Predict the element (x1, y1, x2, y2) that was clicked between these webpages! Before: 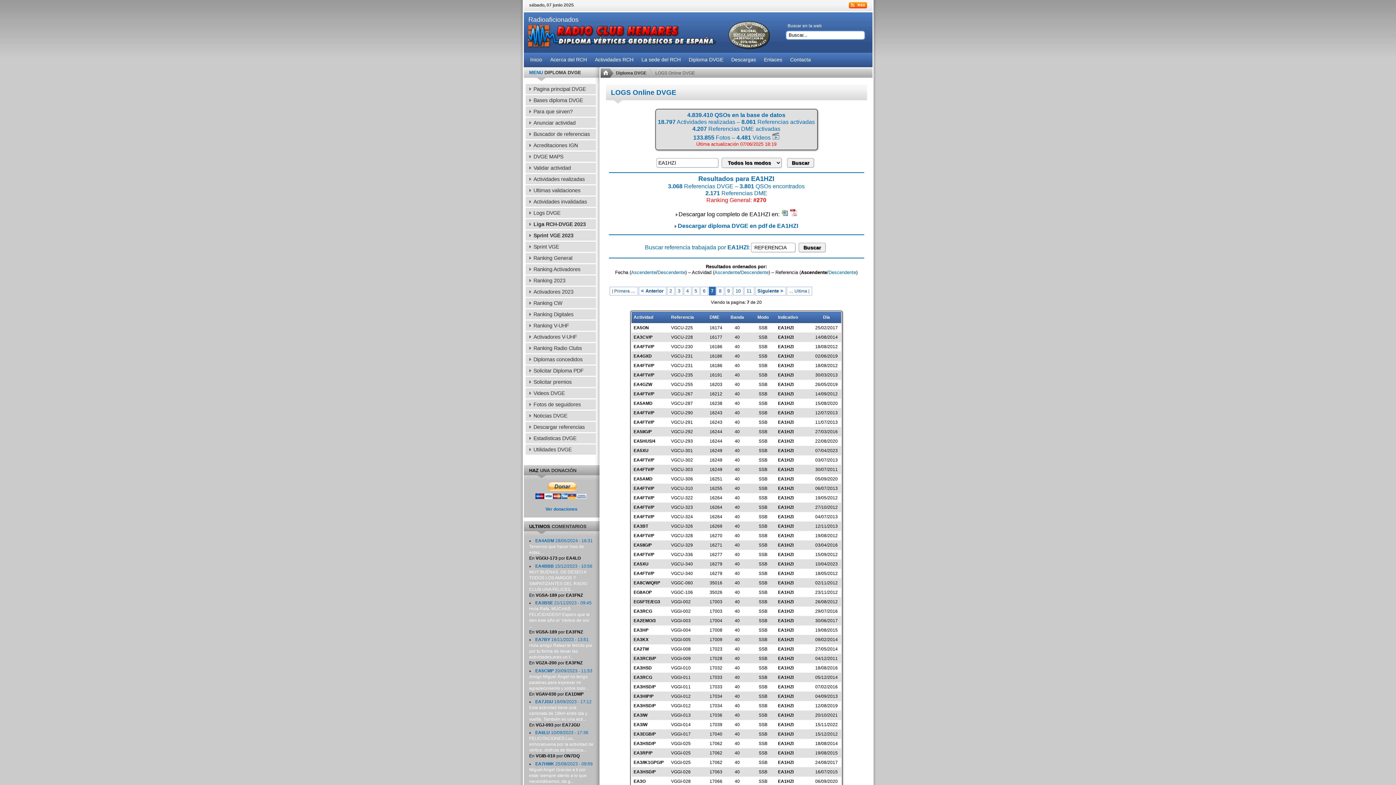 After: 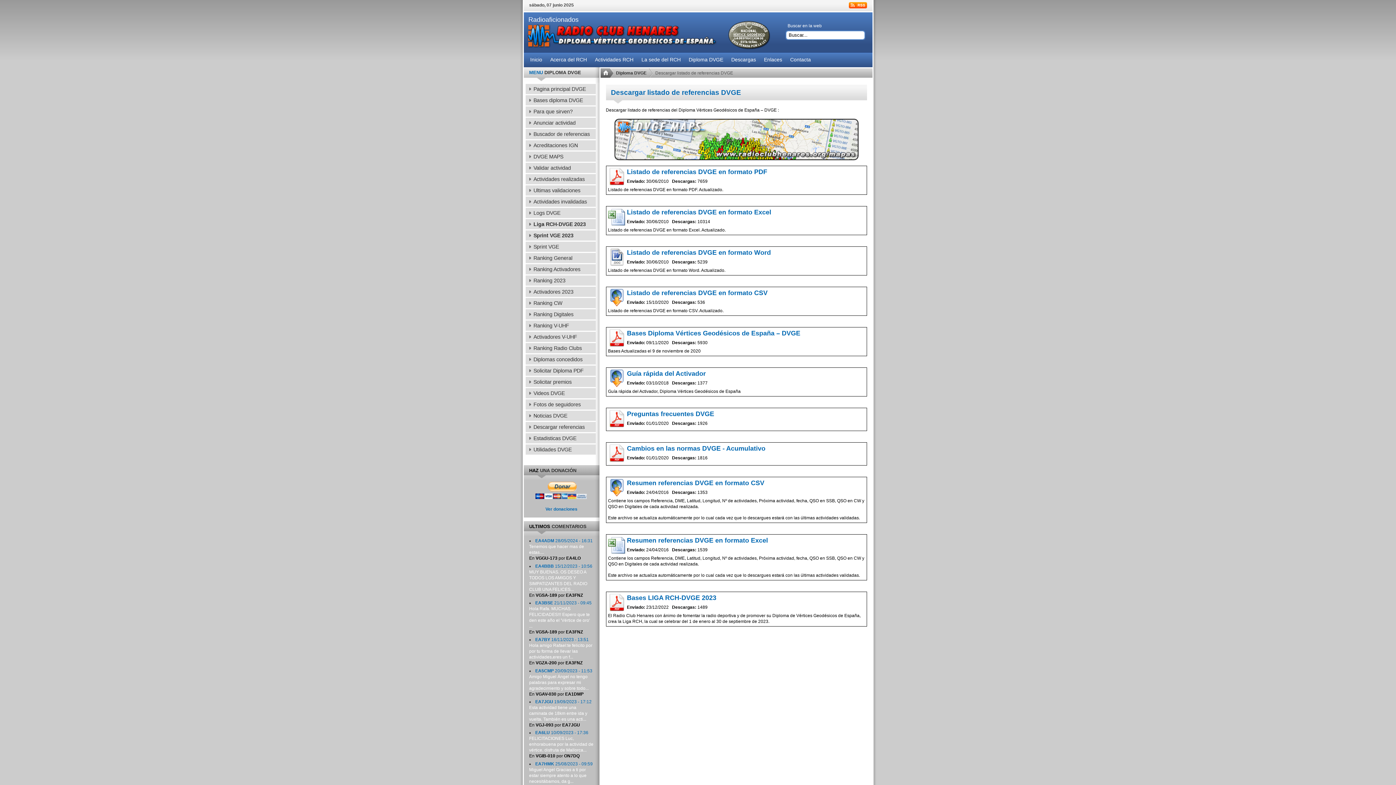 Action: bbox: (525, 422, 595, 432) label: Descargar referencias